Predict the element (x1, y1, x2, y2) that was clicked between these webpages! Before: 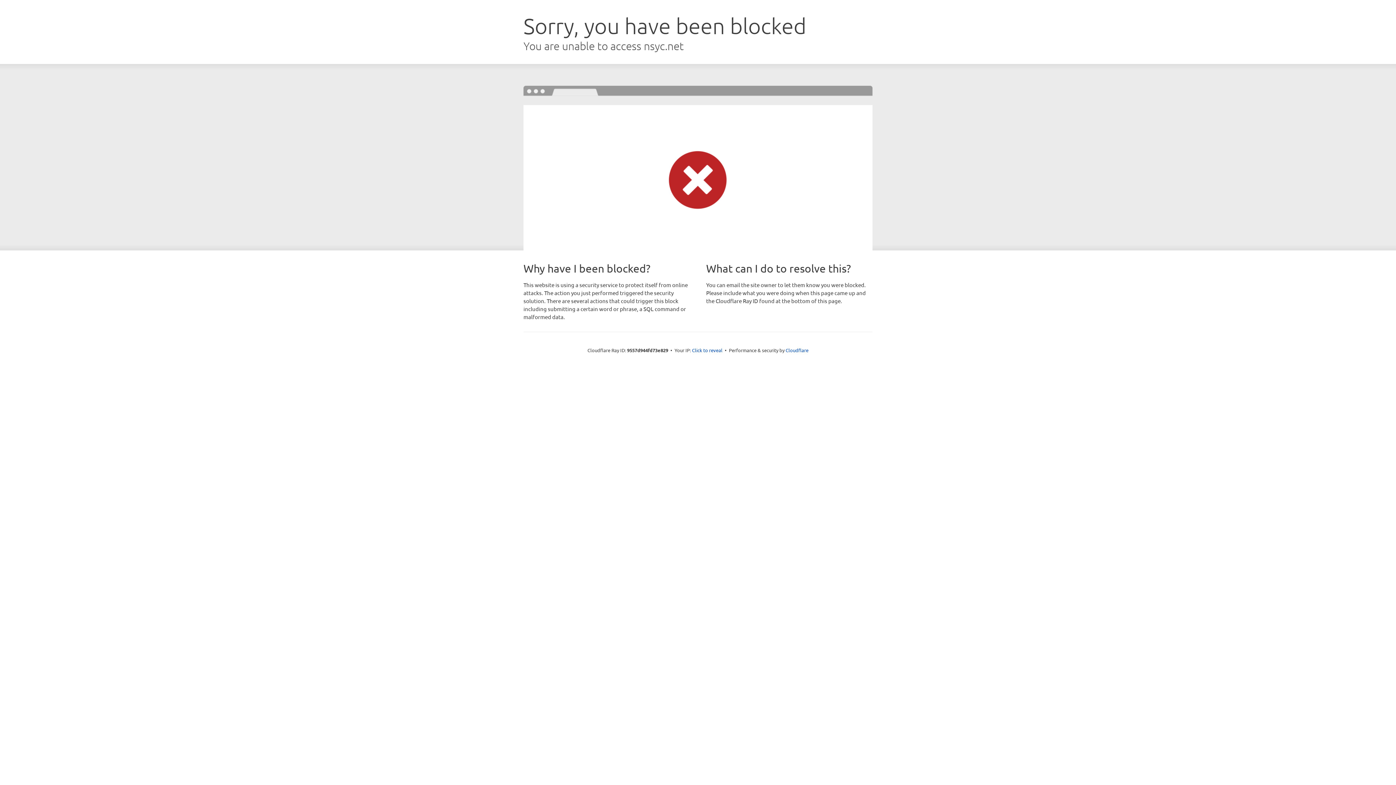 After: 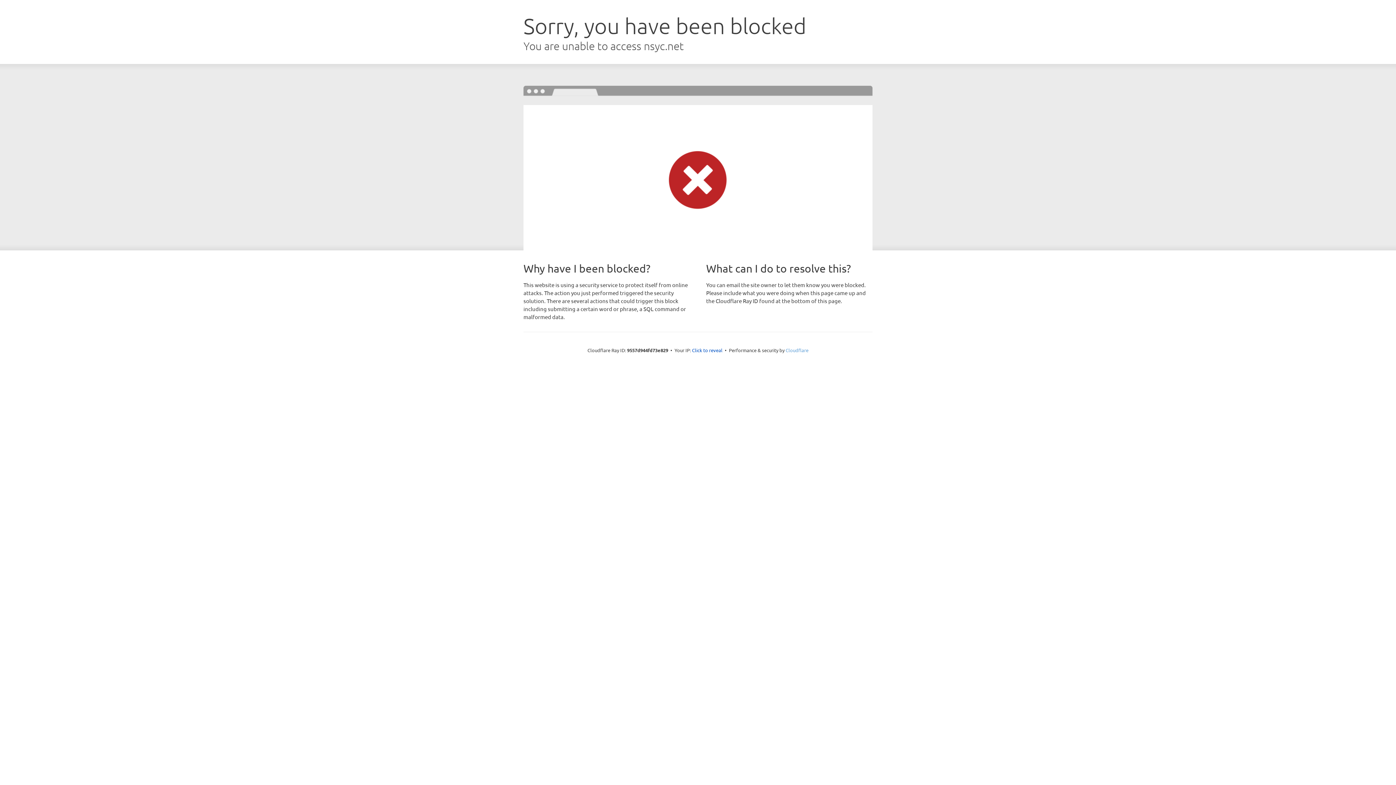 Action: label: Cloudflare bbox: (785, 347, 808, 353)